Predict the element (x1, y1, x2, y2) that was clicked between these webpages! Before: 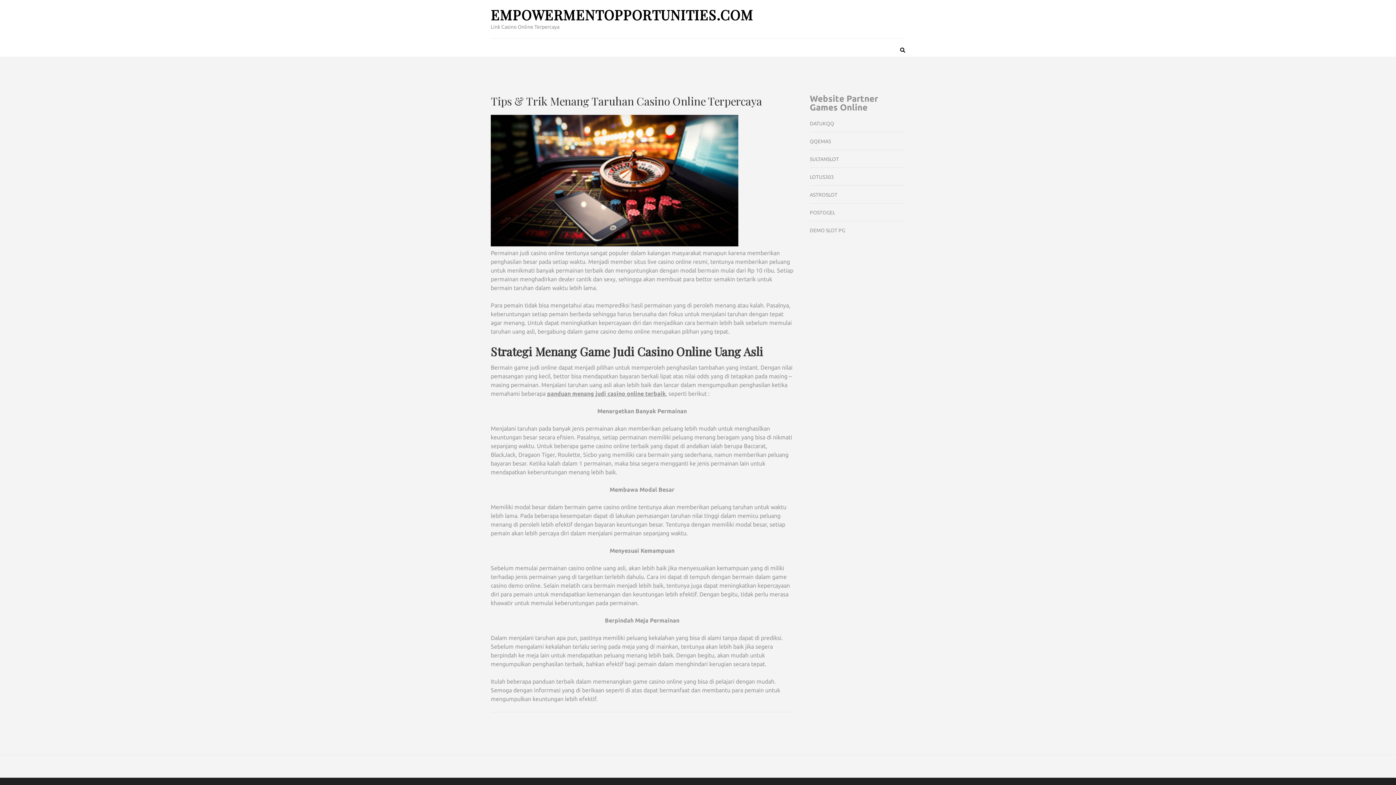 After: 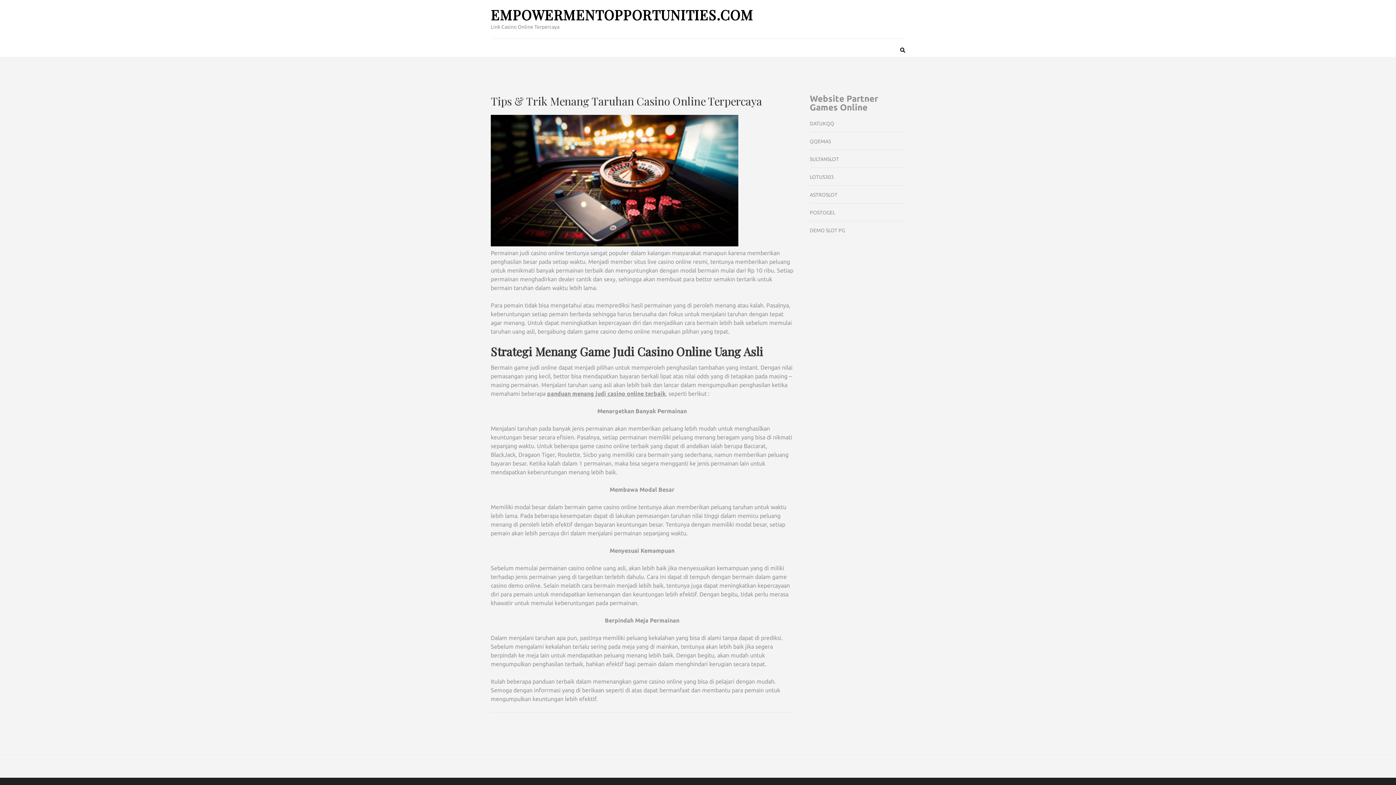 Action: label: panduan menang judi casino online terbaik bbox: (547, 390, 665, 397)